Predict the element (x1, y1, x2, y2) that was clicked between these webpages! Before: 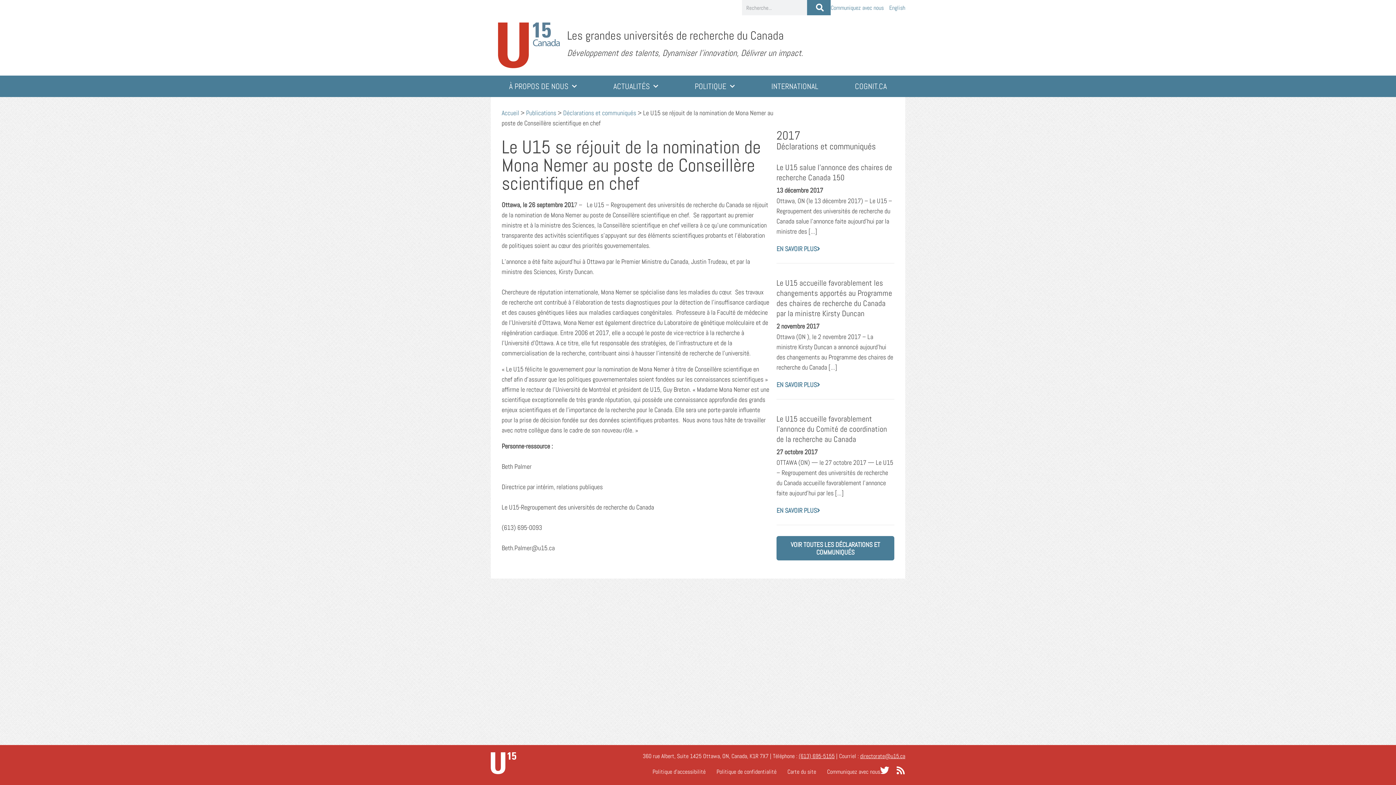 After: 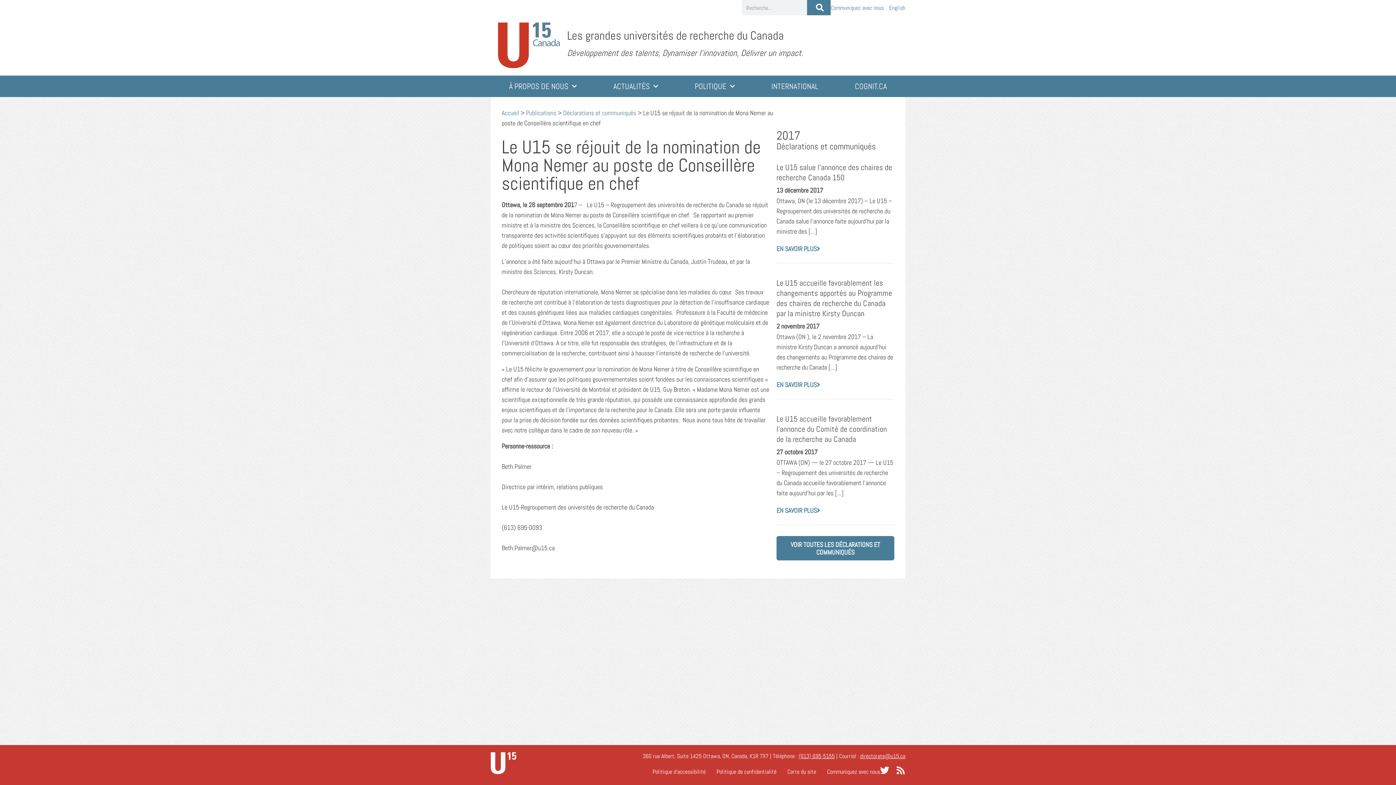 Action: bbox: (860, 752, 905, 760) label: directorate@u15.ca